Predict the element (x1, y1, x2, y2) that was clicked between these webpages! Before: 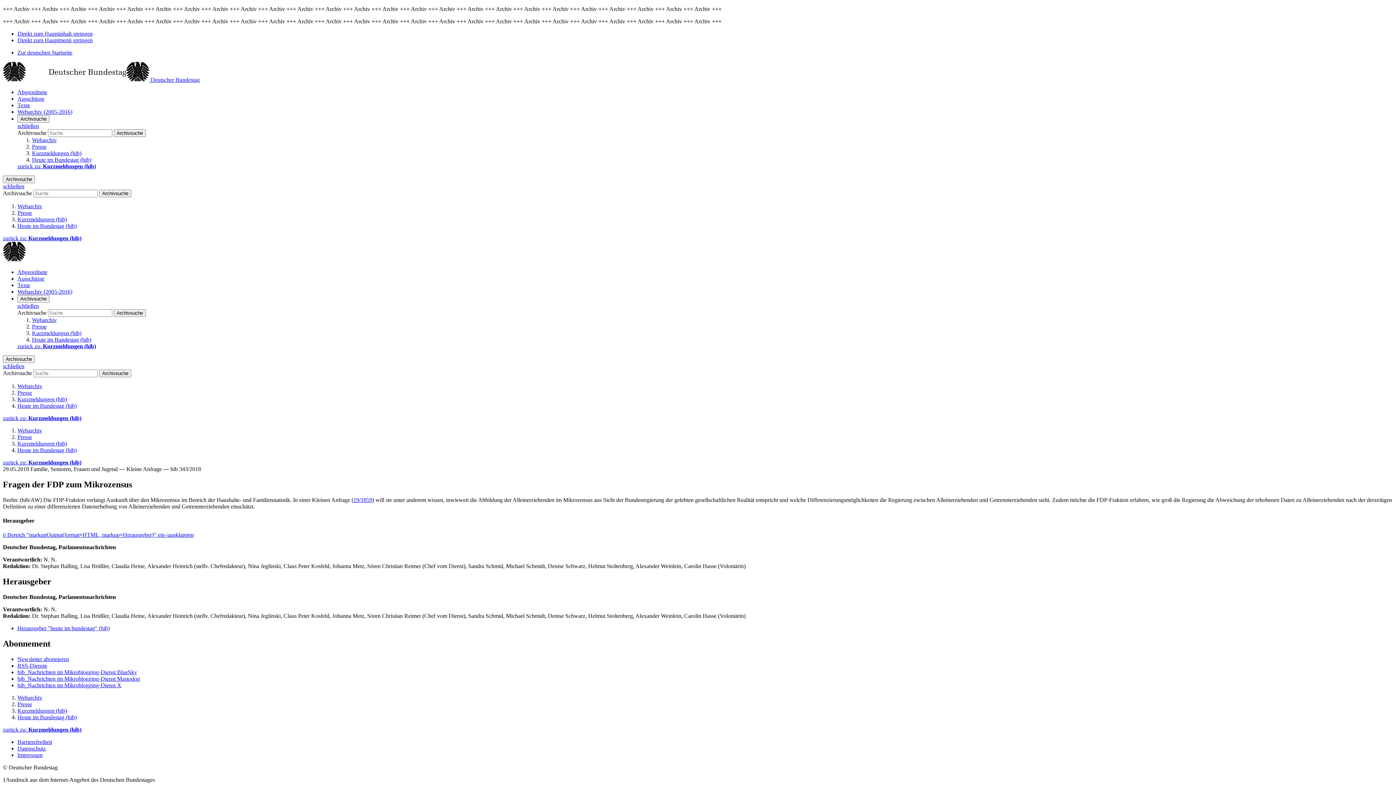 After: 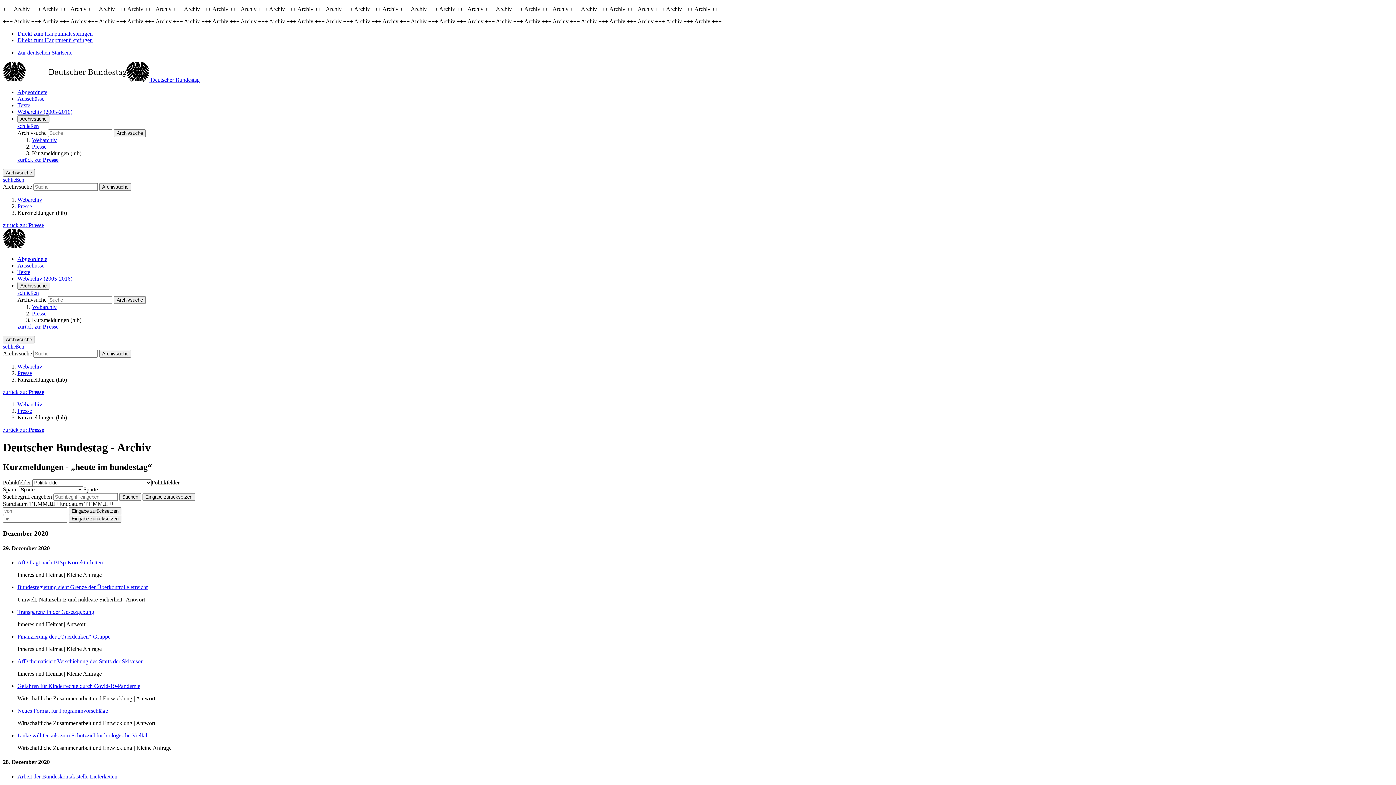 Action: bbox: (32, 150, 81, 156) label: Kurzmeldungen (hib)